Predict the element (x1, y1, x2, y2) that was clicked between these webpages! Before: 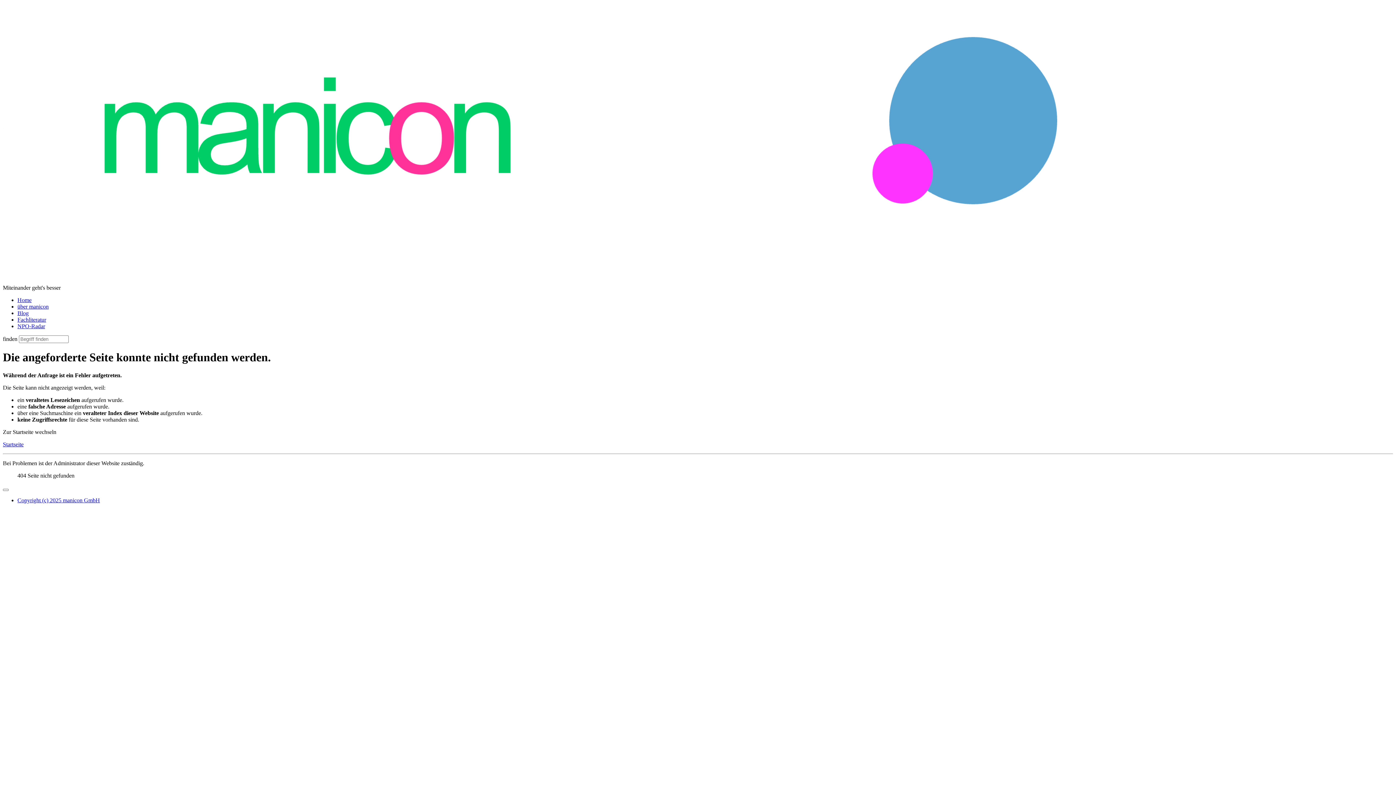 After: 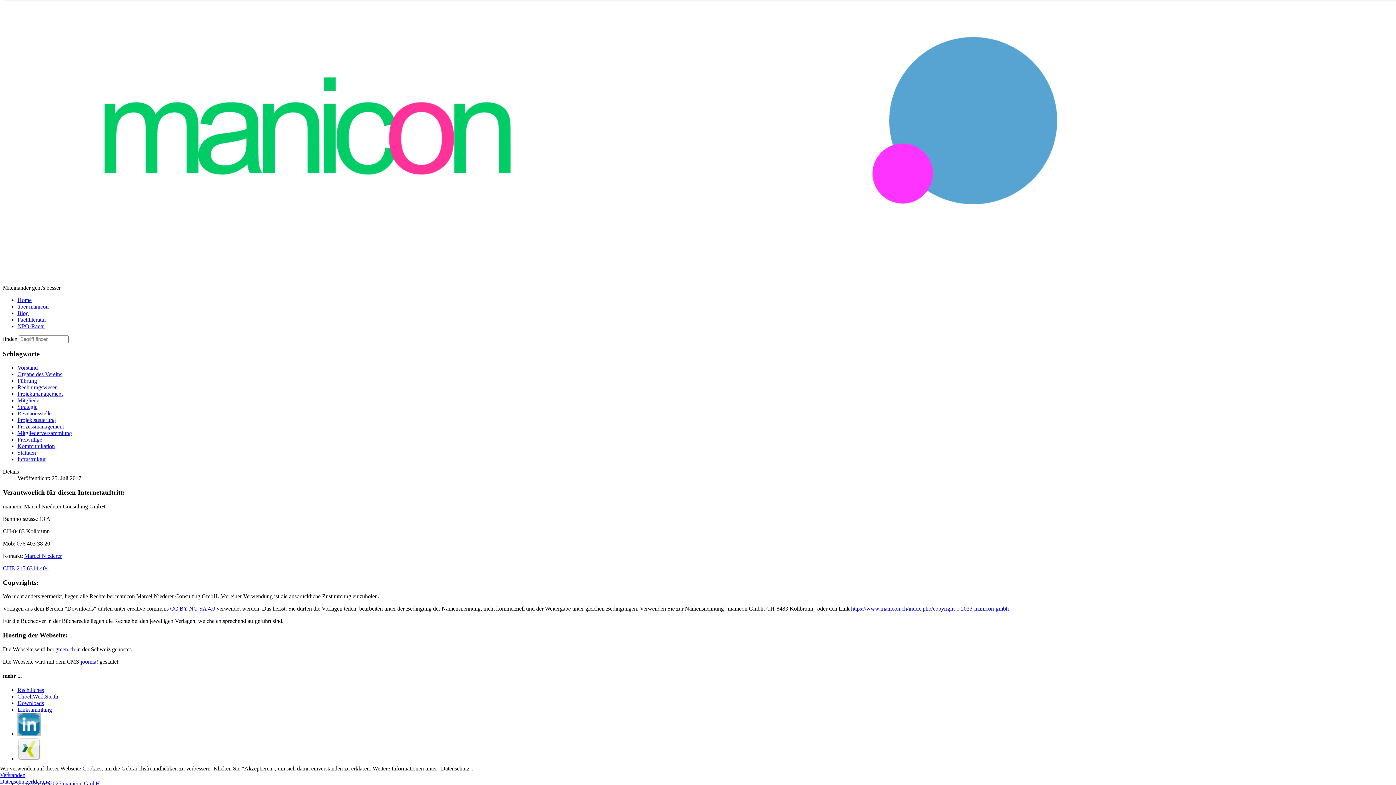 Action: bbox: (17, 497, 100, 503) label: Copyright (c) 2025 manicon GmbH